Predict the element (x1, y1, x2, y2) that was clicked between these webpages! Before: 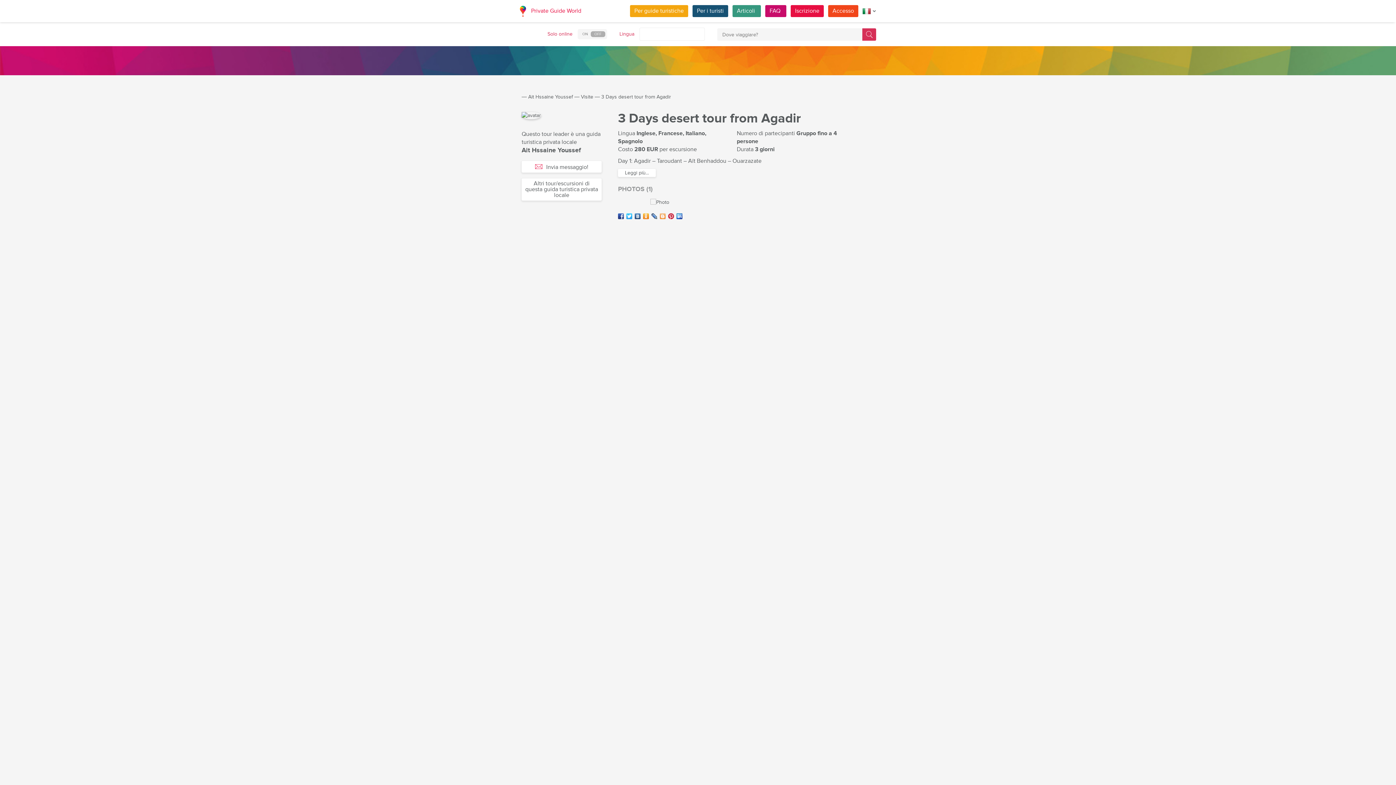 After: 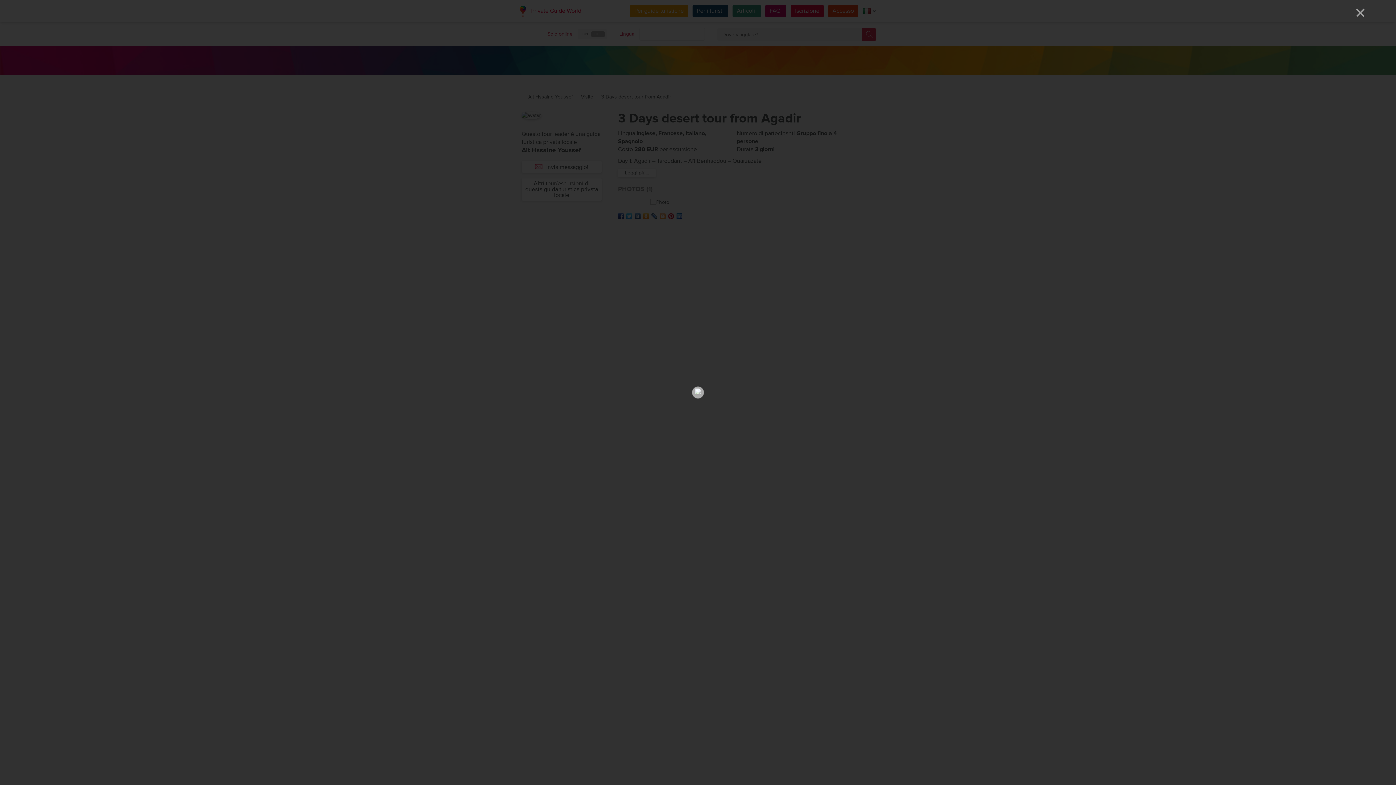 Action: bbox: (650, 198, 669, 205)